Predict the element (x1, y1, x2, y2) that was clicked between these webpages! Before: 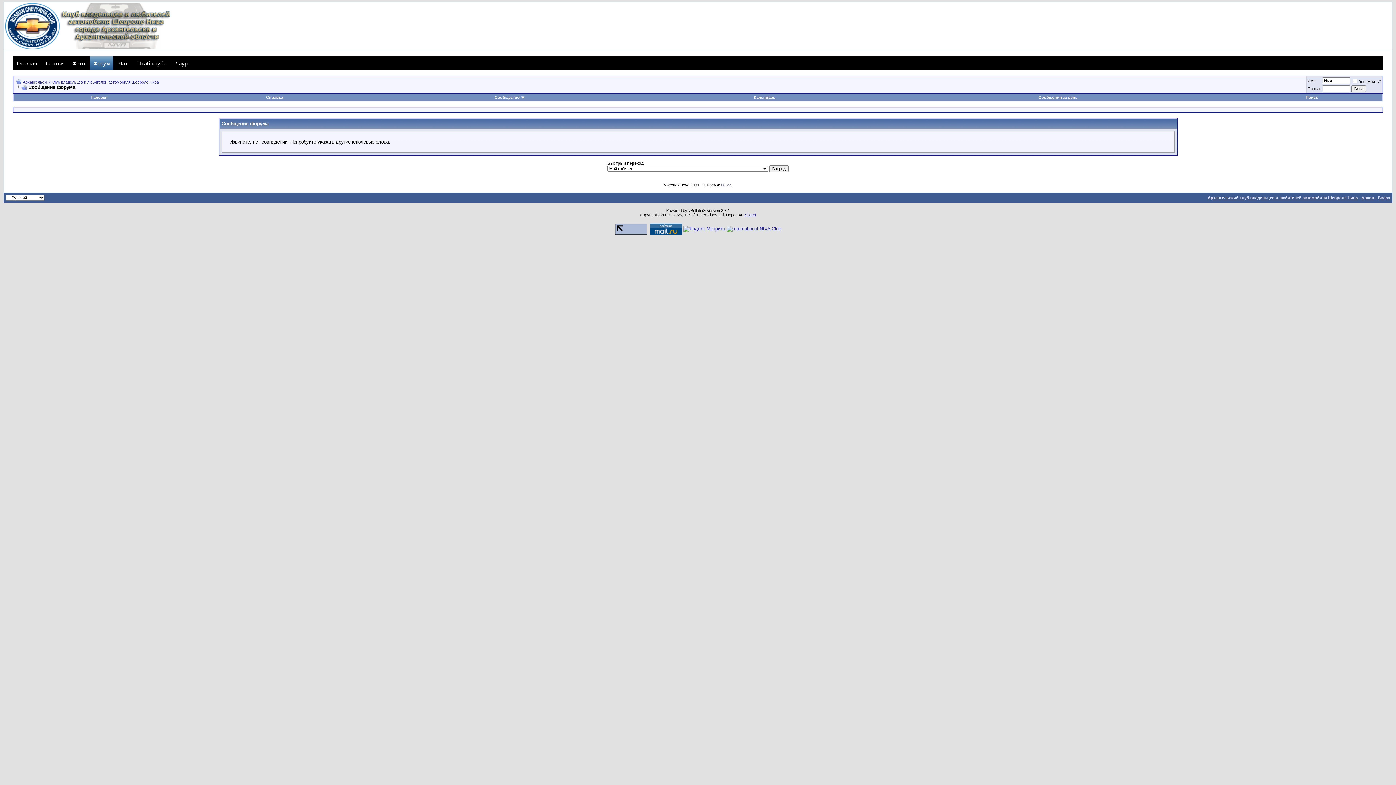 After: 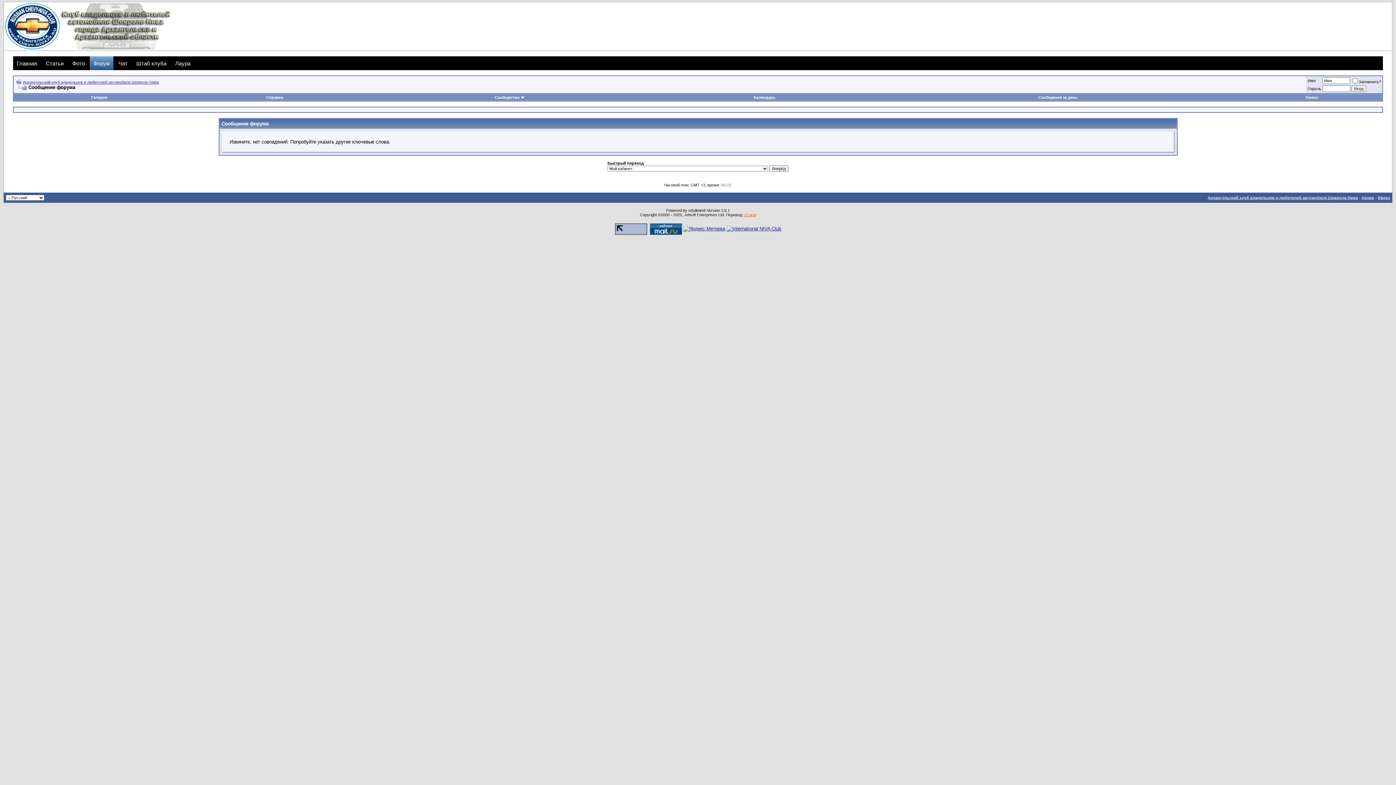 Action: label: zCarot bbox: (744, 212, 756, 217)